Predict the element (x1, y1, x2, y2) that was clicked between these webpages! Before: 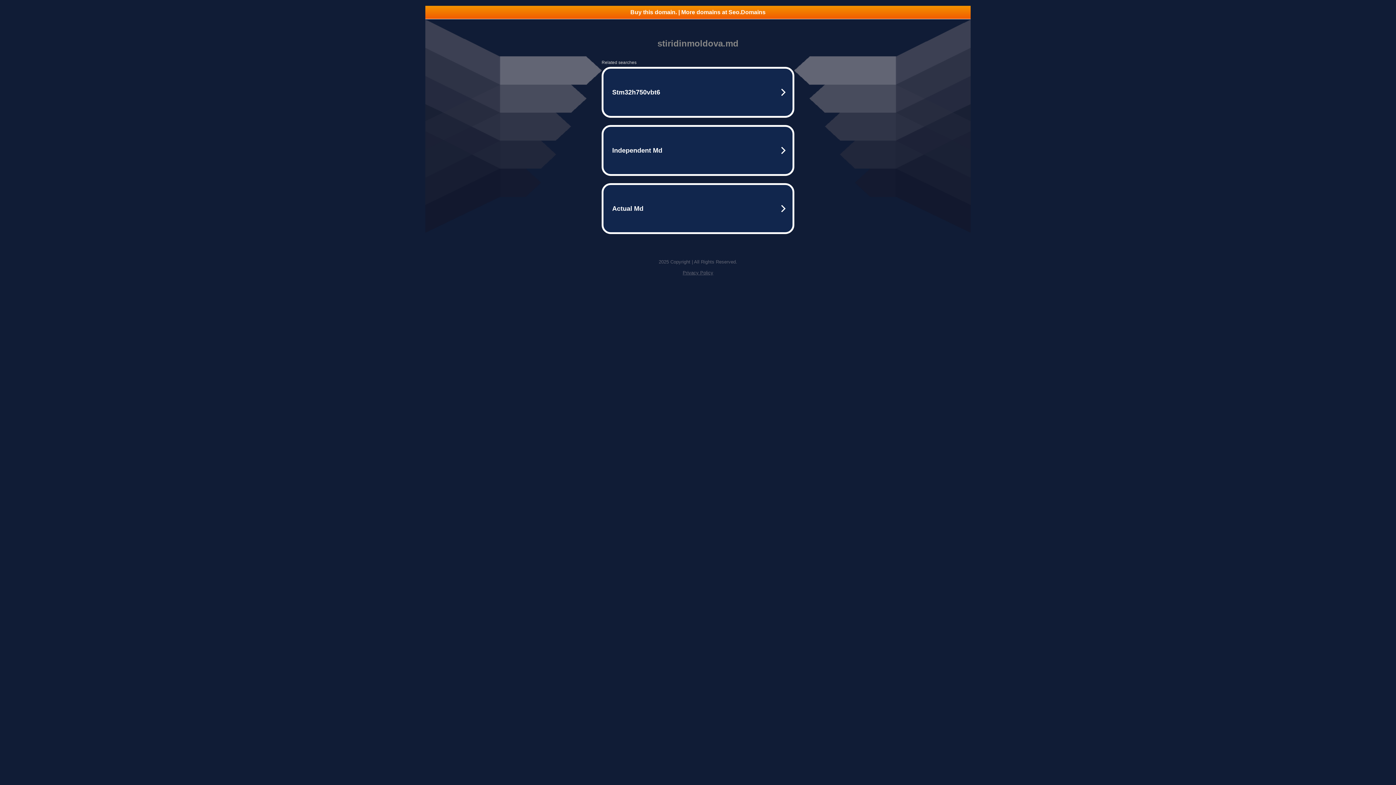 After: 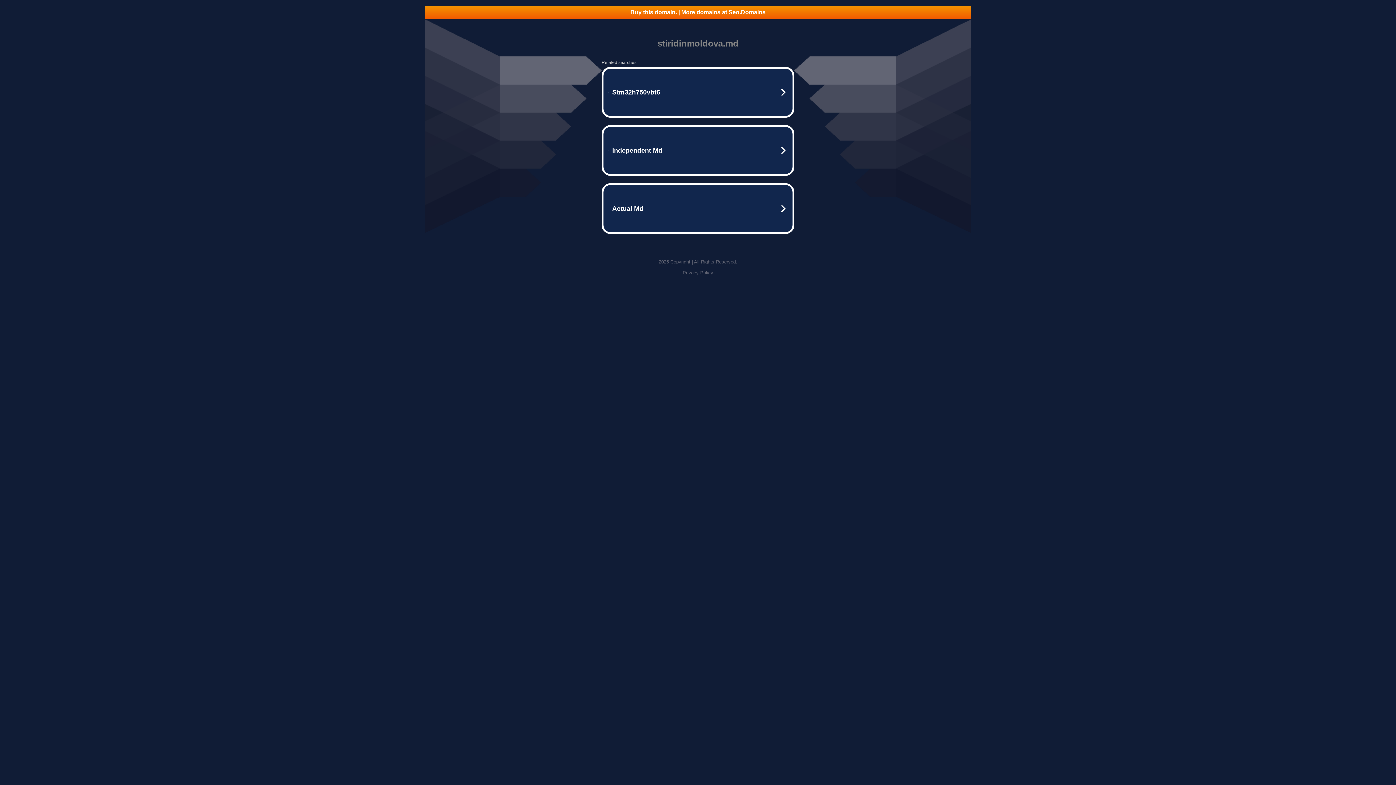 Action: bbox: (425, 5, 970, 18) label: Buy this domain. | More domains at Seo.Domains